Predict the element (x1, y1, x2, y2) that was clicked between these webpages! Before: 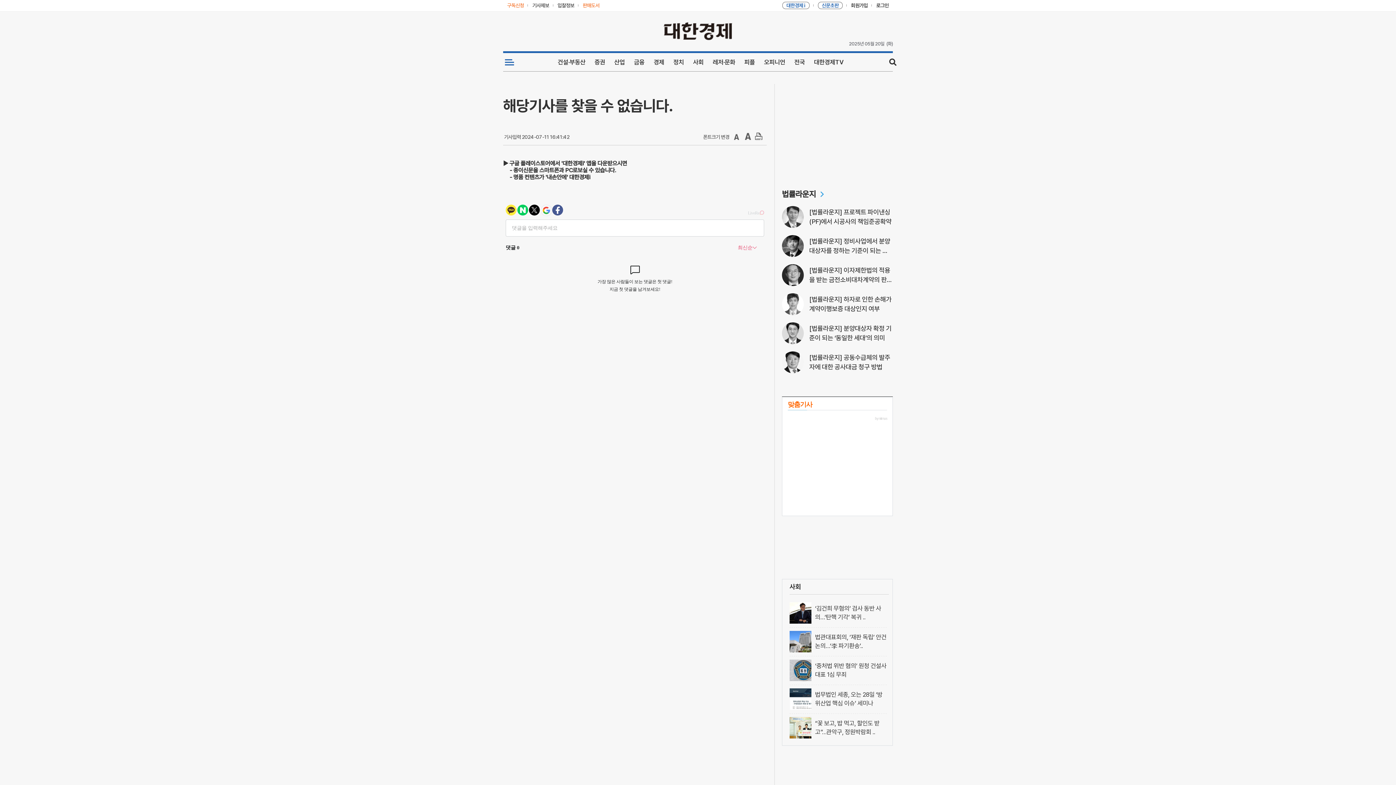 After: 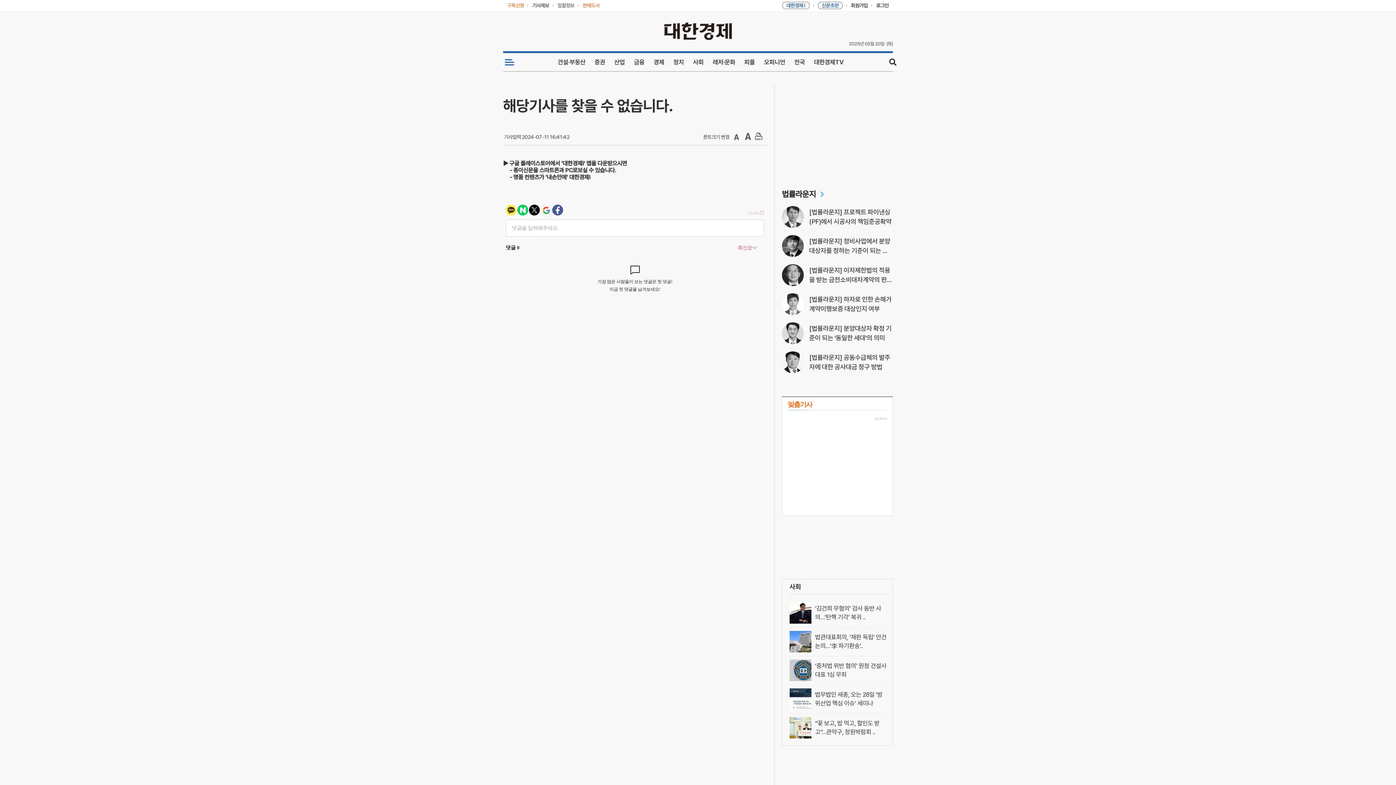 Action: label: 입찰정보 bbox: (553, 2, 578, 8)